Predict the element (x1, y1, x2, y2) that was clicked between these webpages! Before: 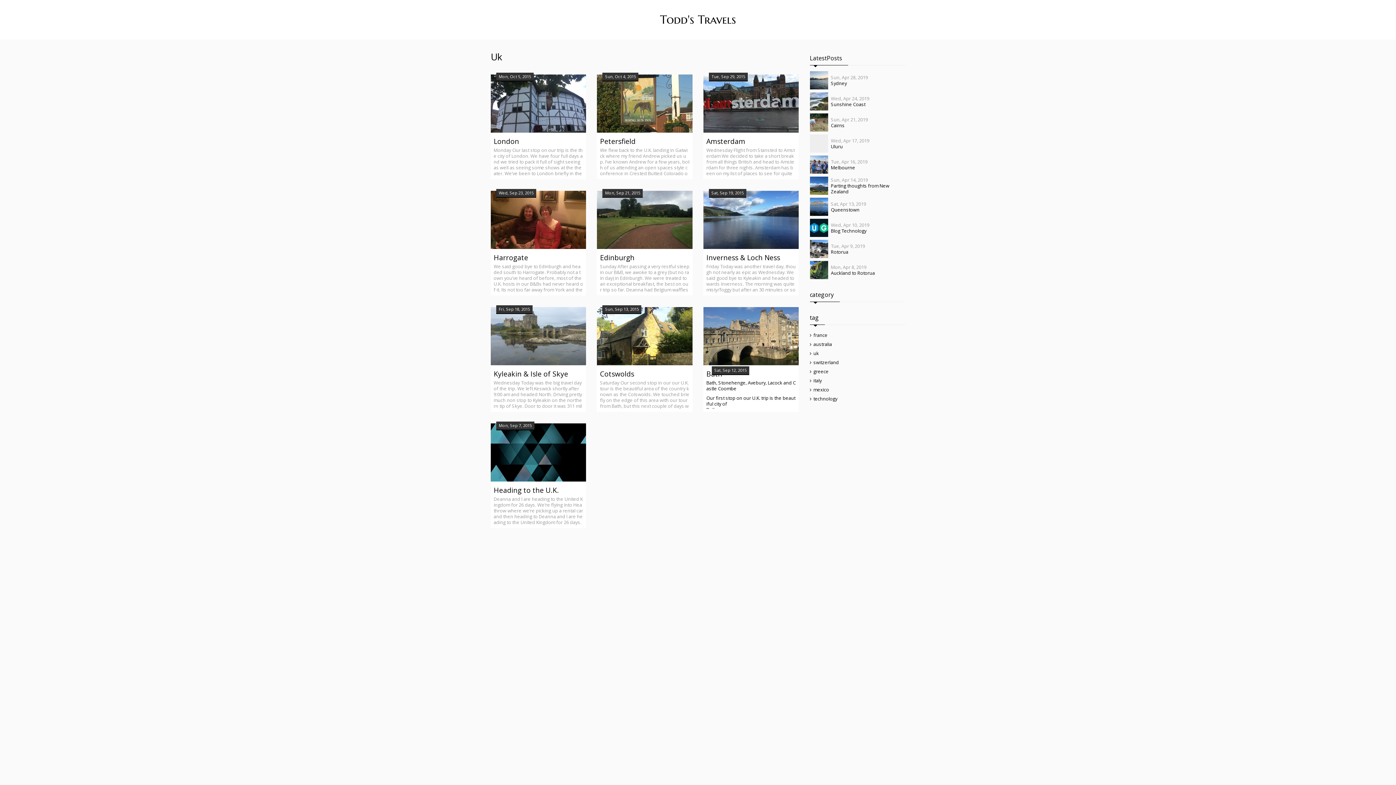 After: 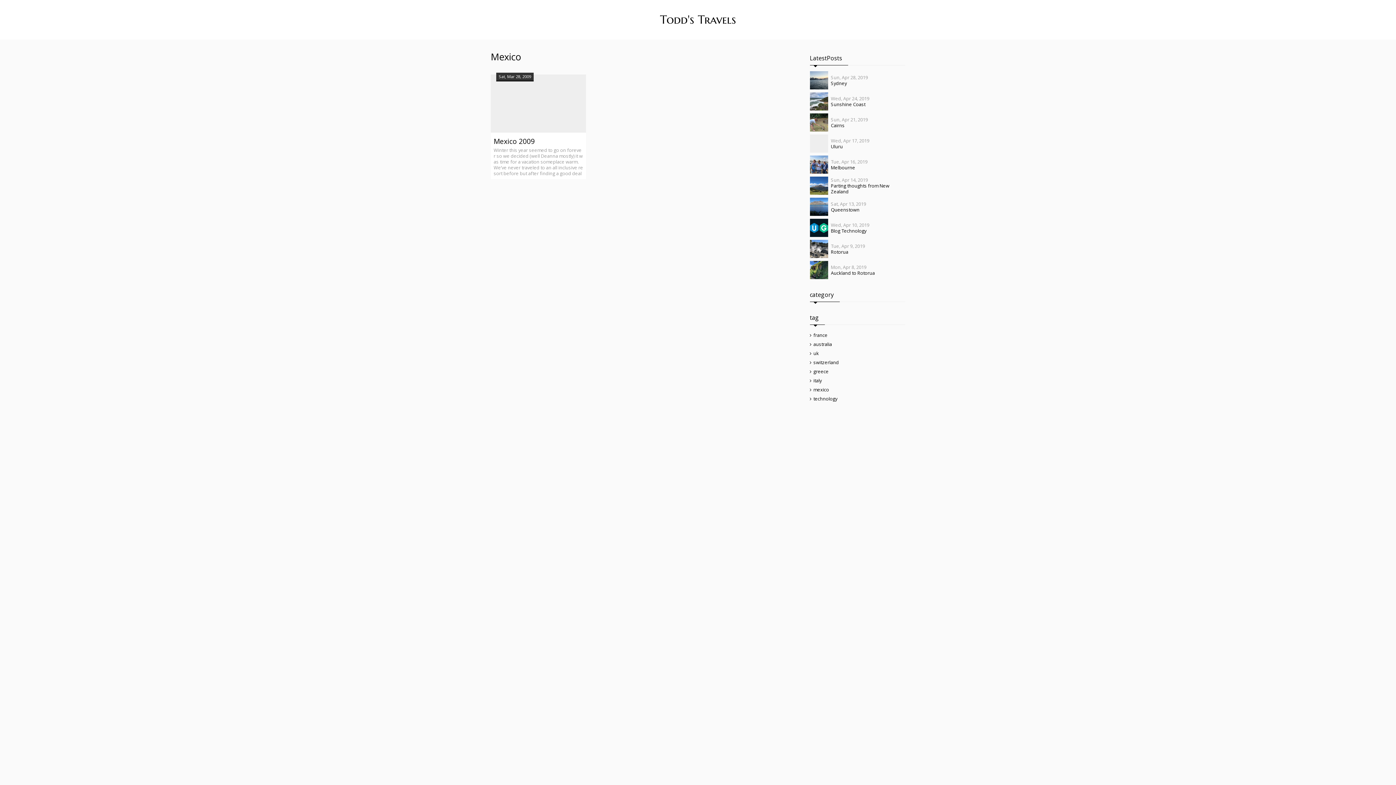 Action: label: mexico bbox: (810, 385, 905, 394)